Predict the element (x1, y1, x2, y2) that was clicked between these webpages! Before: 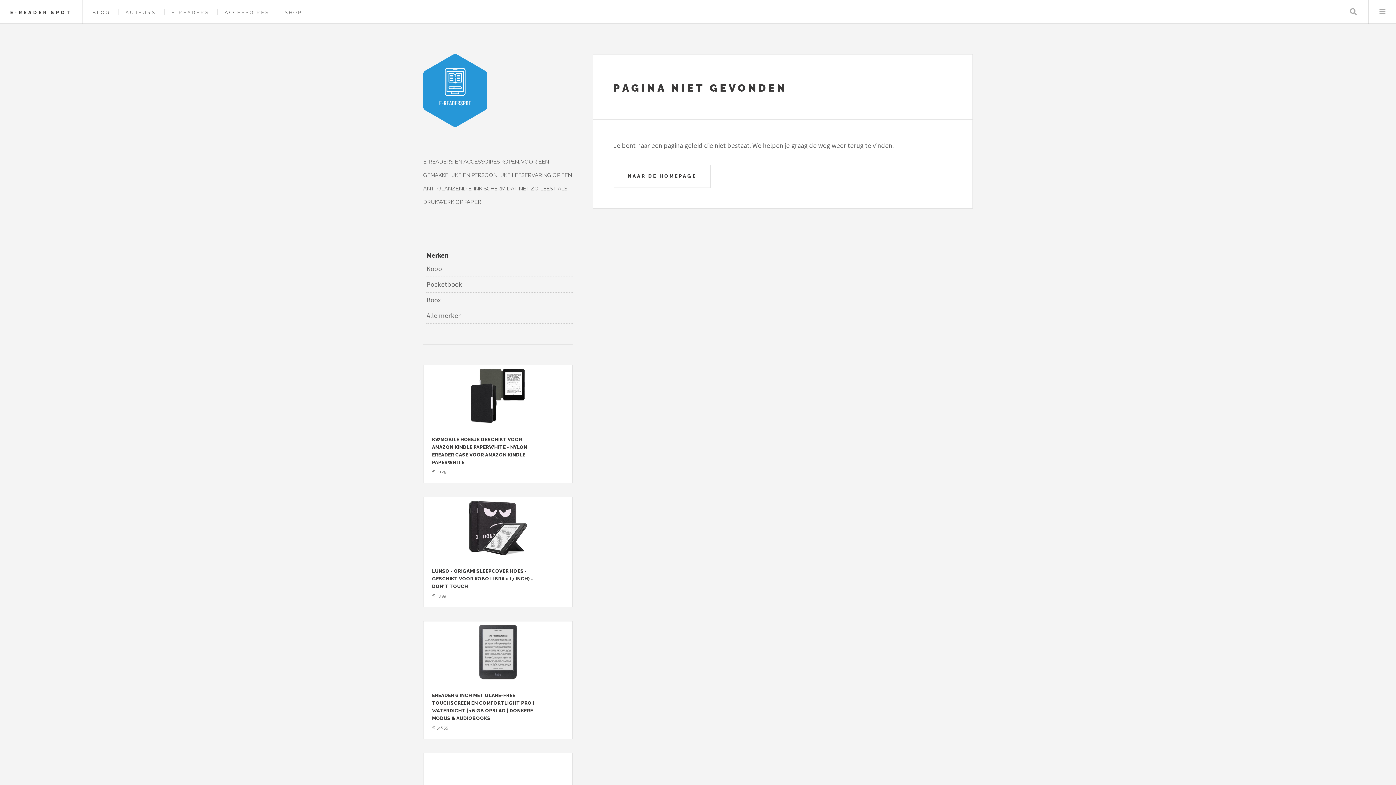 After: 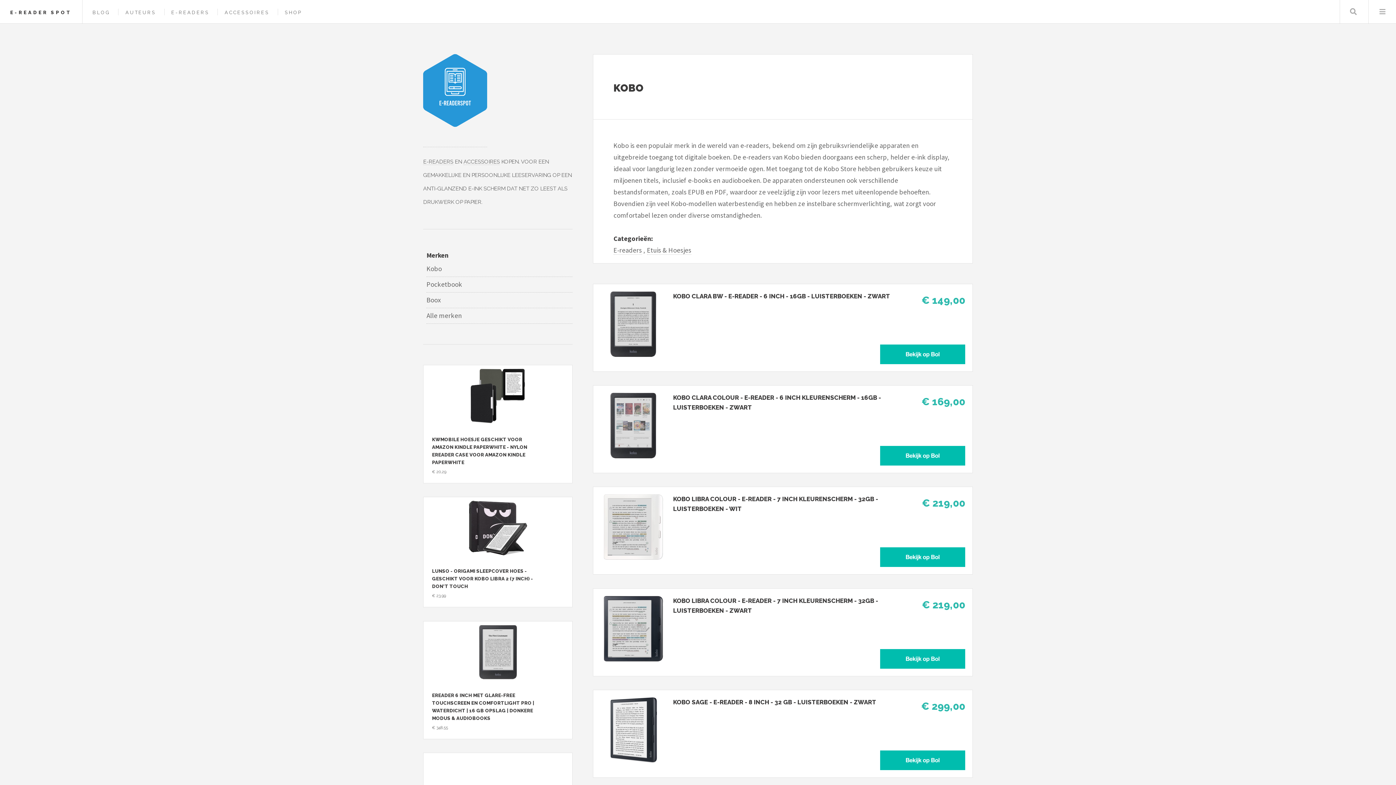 Action: bbox: (426, 261, 572, 277) label: Kobo